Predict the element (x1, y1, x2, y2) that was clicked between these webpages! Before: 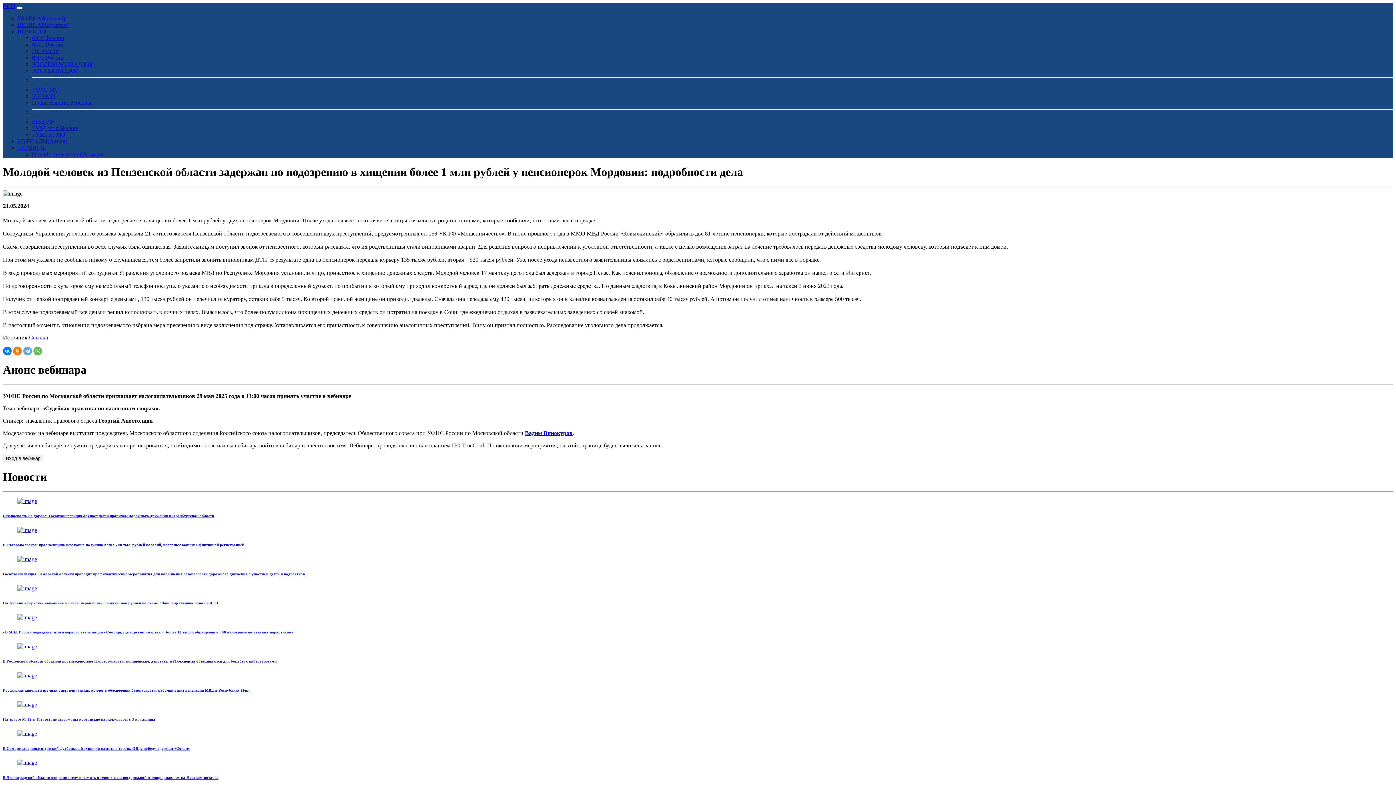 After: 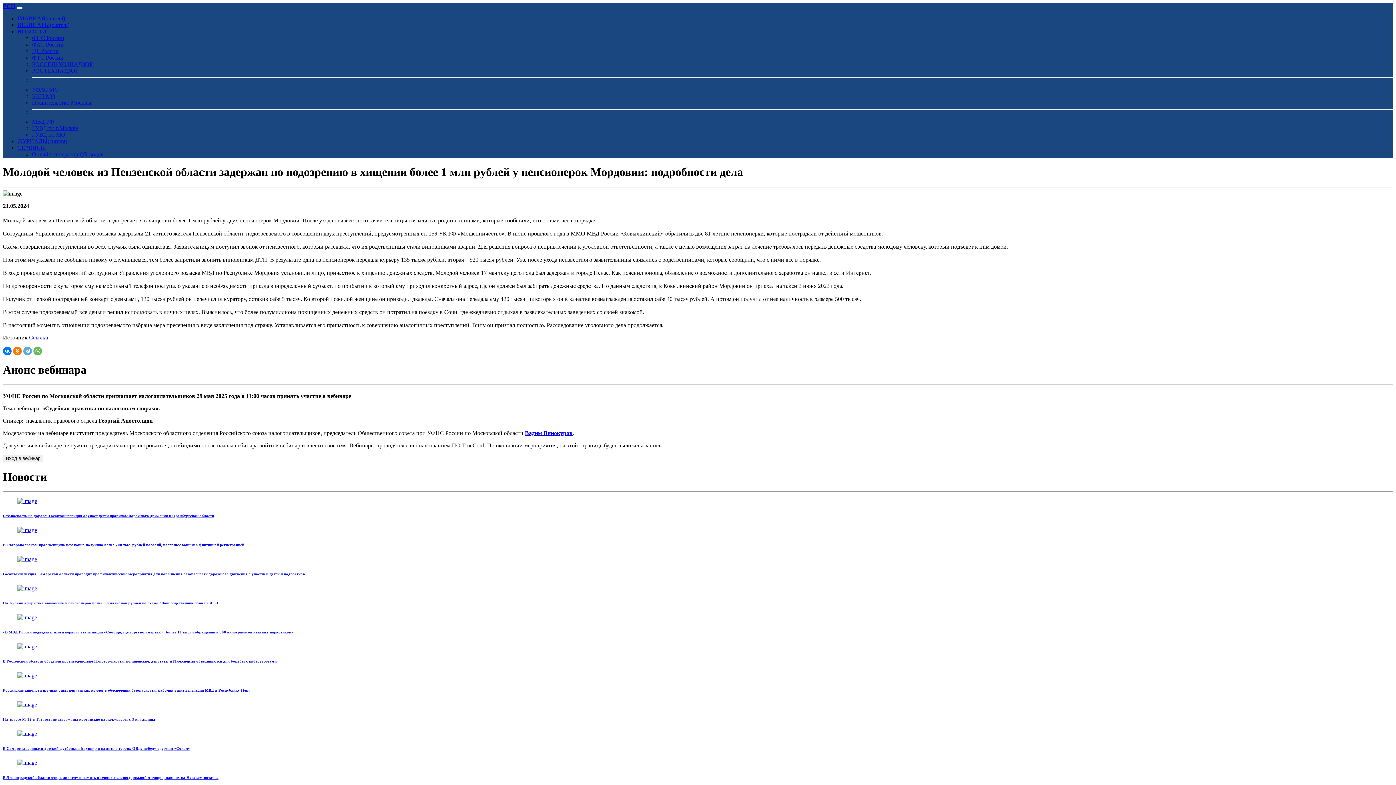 Action: label: НОВОСТИ bbox: (17, 28, 46, 34)